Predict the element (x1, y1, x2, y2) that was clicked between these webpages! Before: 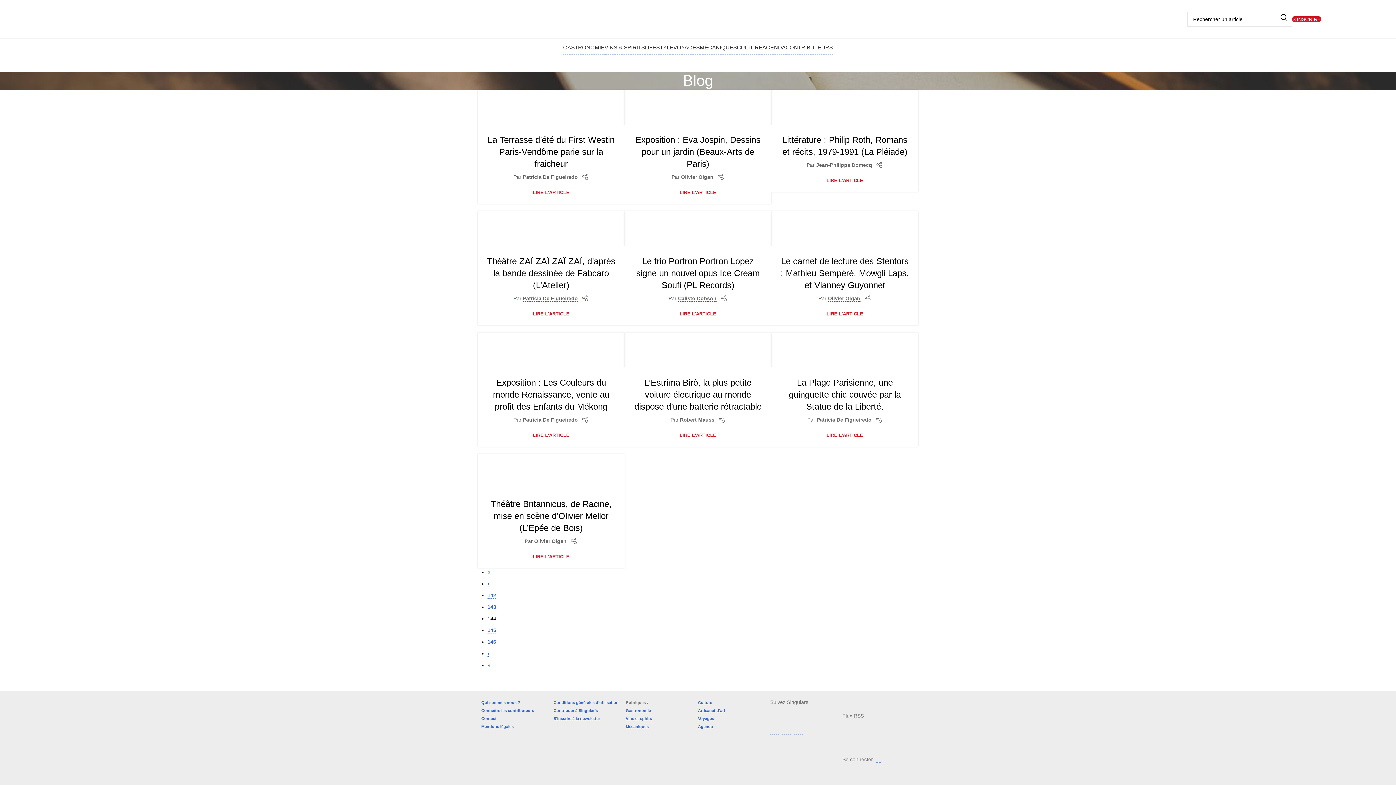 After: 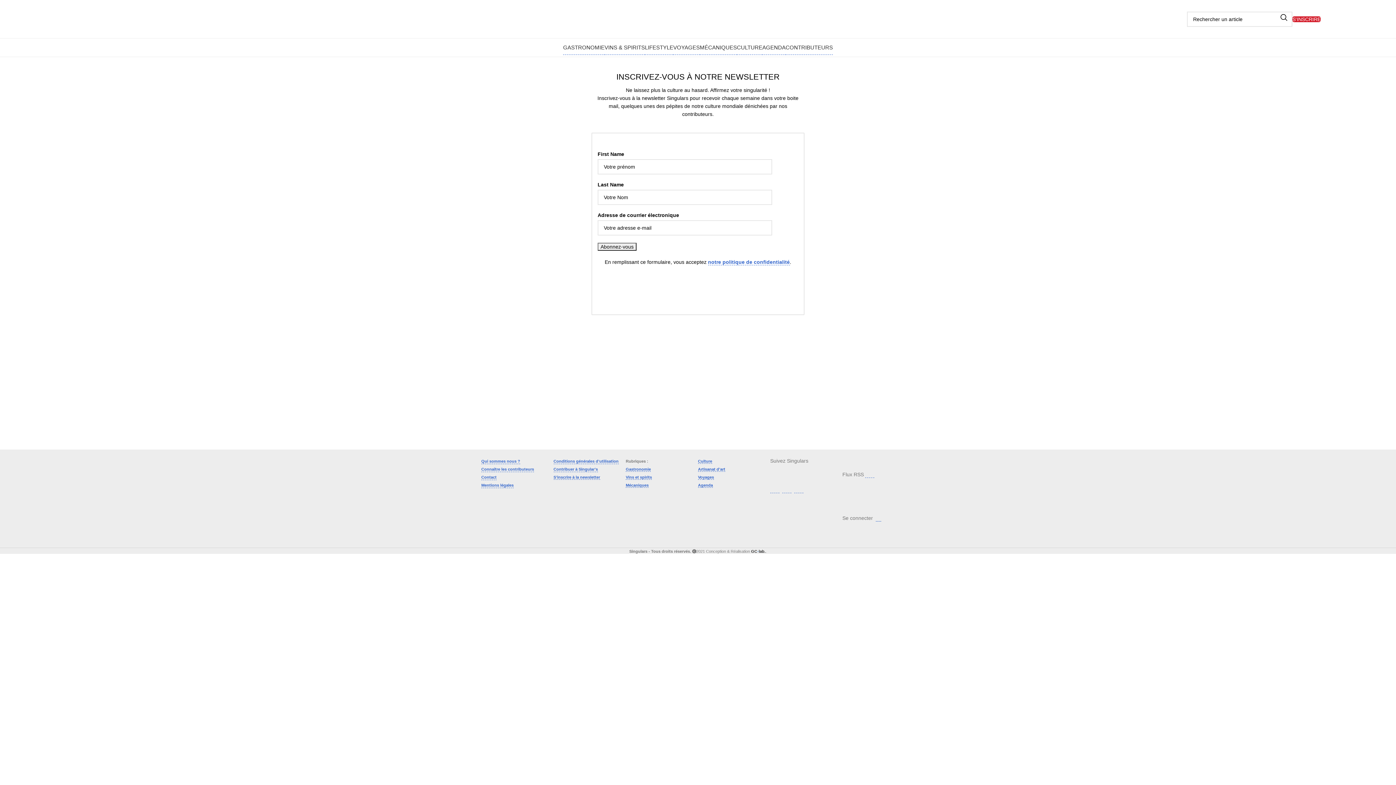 Action: bbox: (553, 716, 600, 721) label: S’inscrire à la newsletter